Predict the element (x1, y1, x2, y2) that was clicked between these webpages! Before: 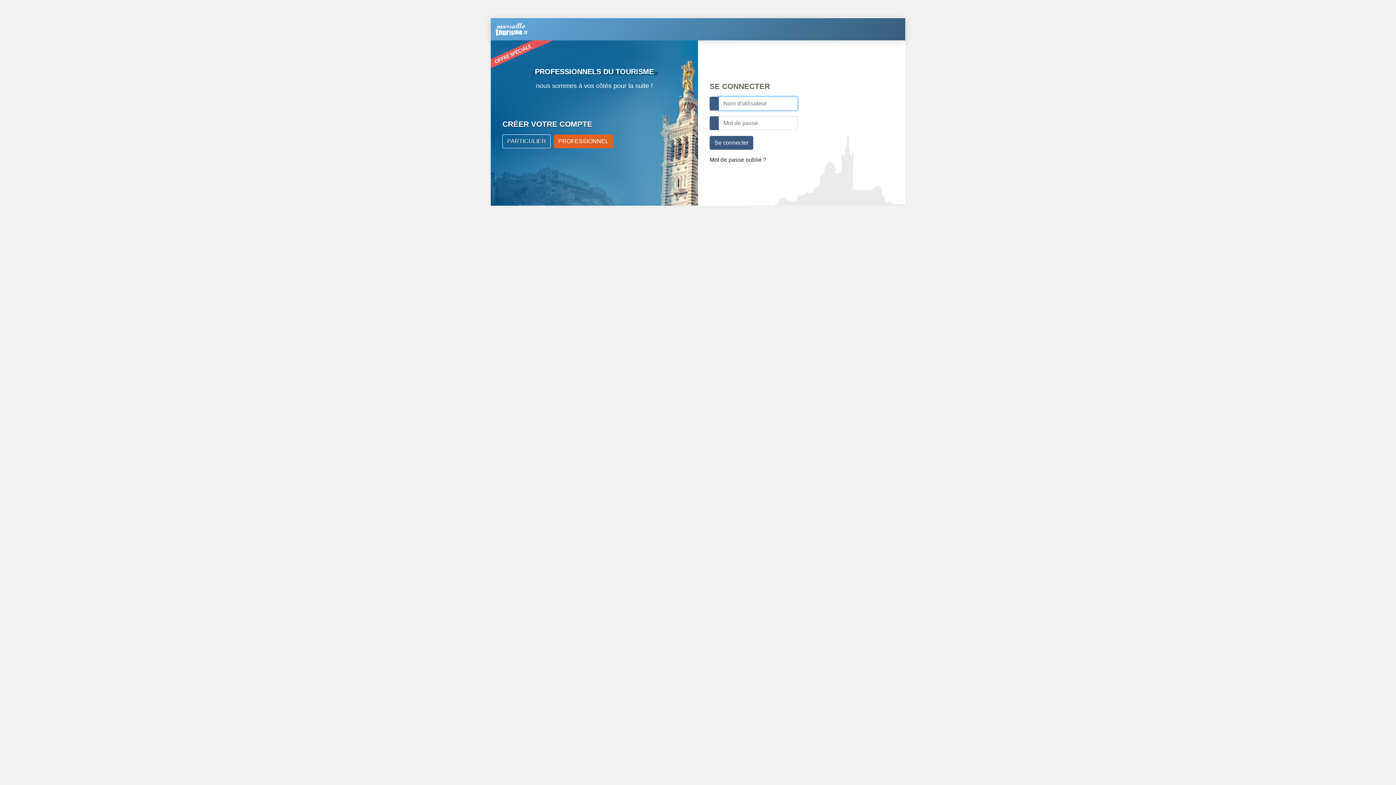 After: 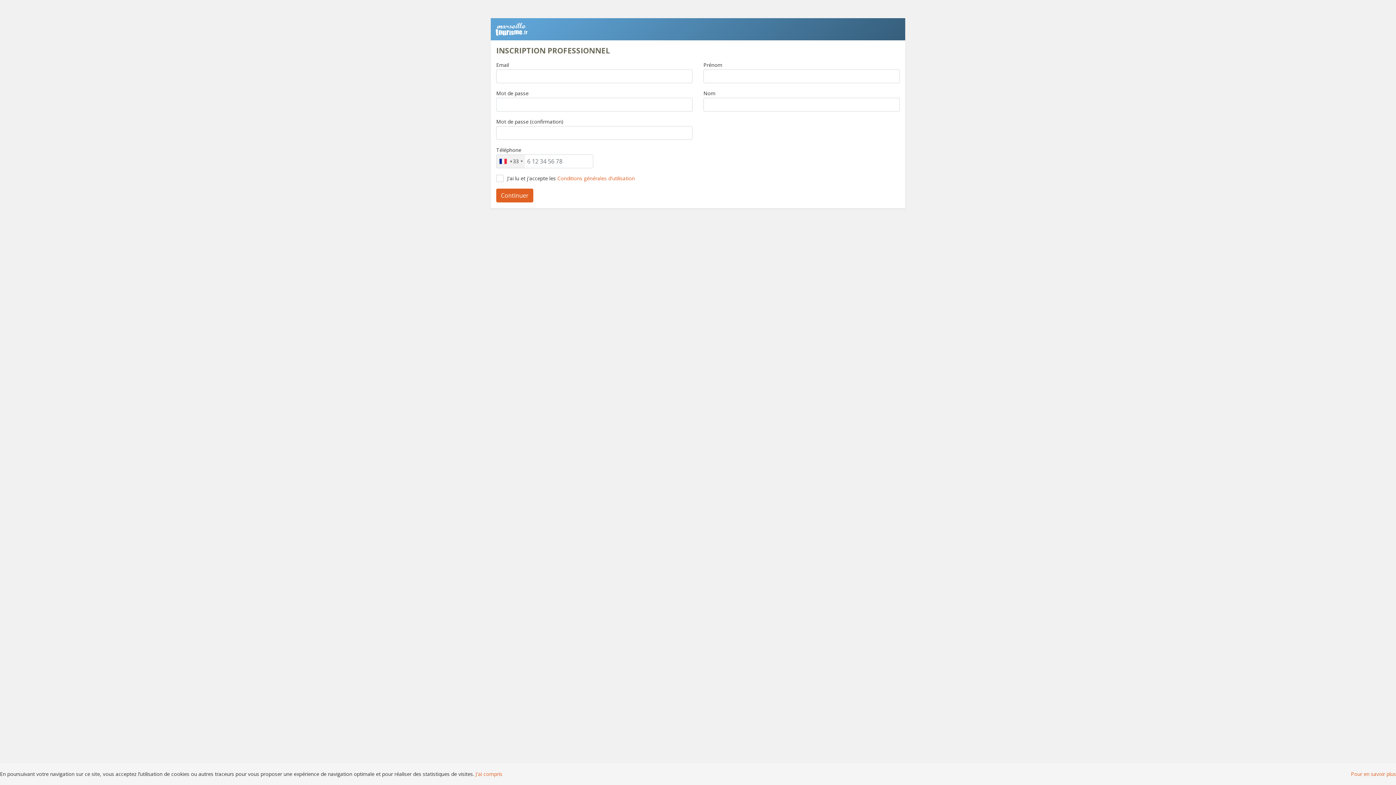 Action: label: PROFESSIONNEL bbox: (553, 134, 613, 148)